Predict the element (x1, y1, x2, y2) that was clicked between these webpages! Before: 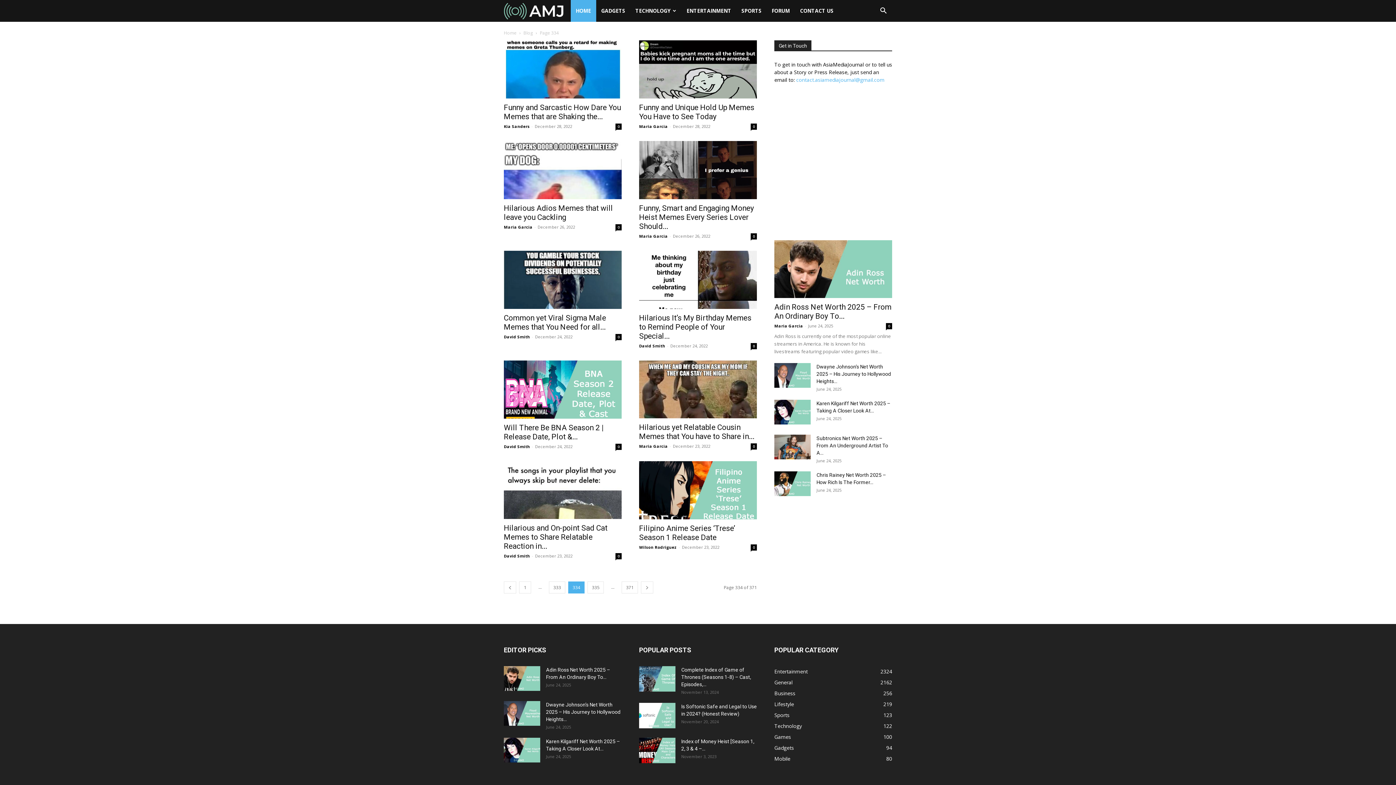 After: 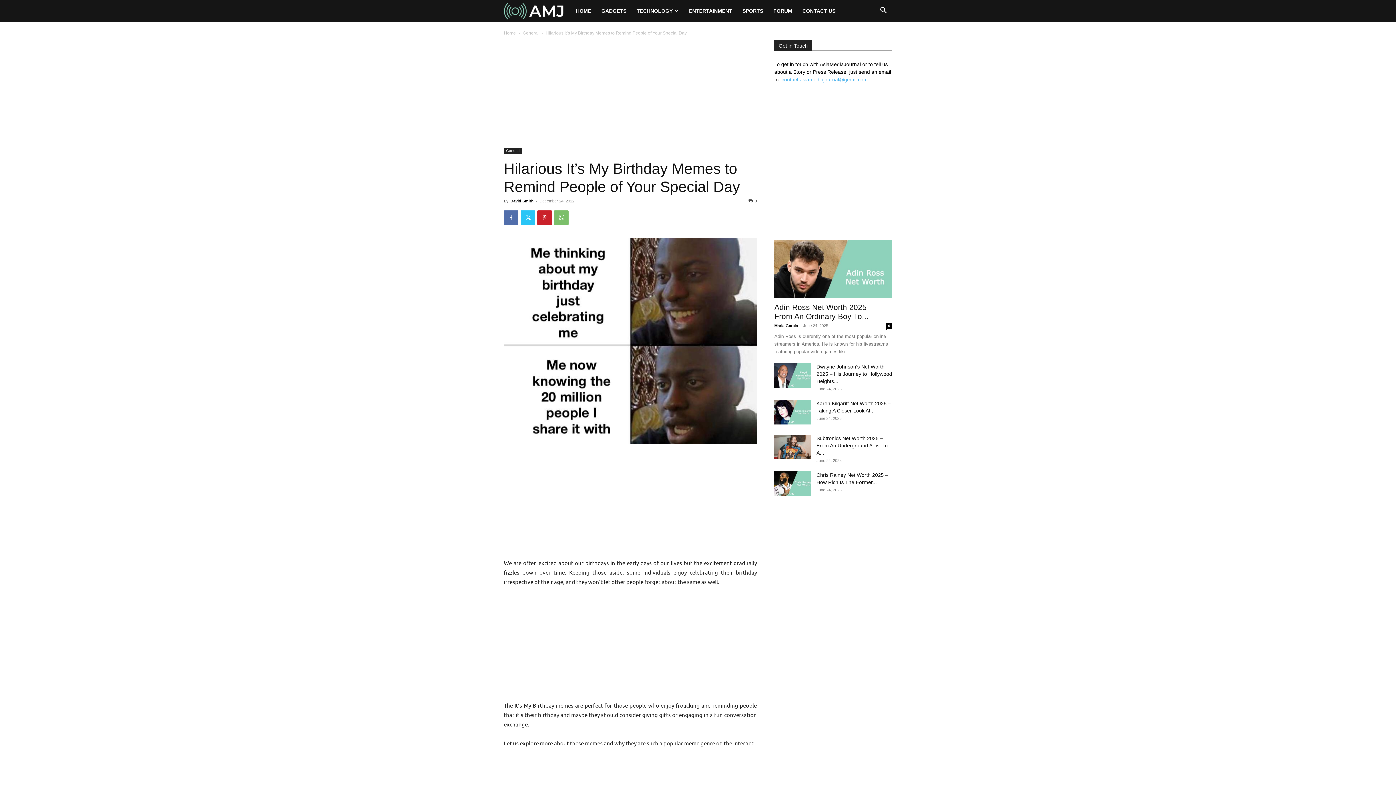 Action: bbox: (639, 250, 757, 309)